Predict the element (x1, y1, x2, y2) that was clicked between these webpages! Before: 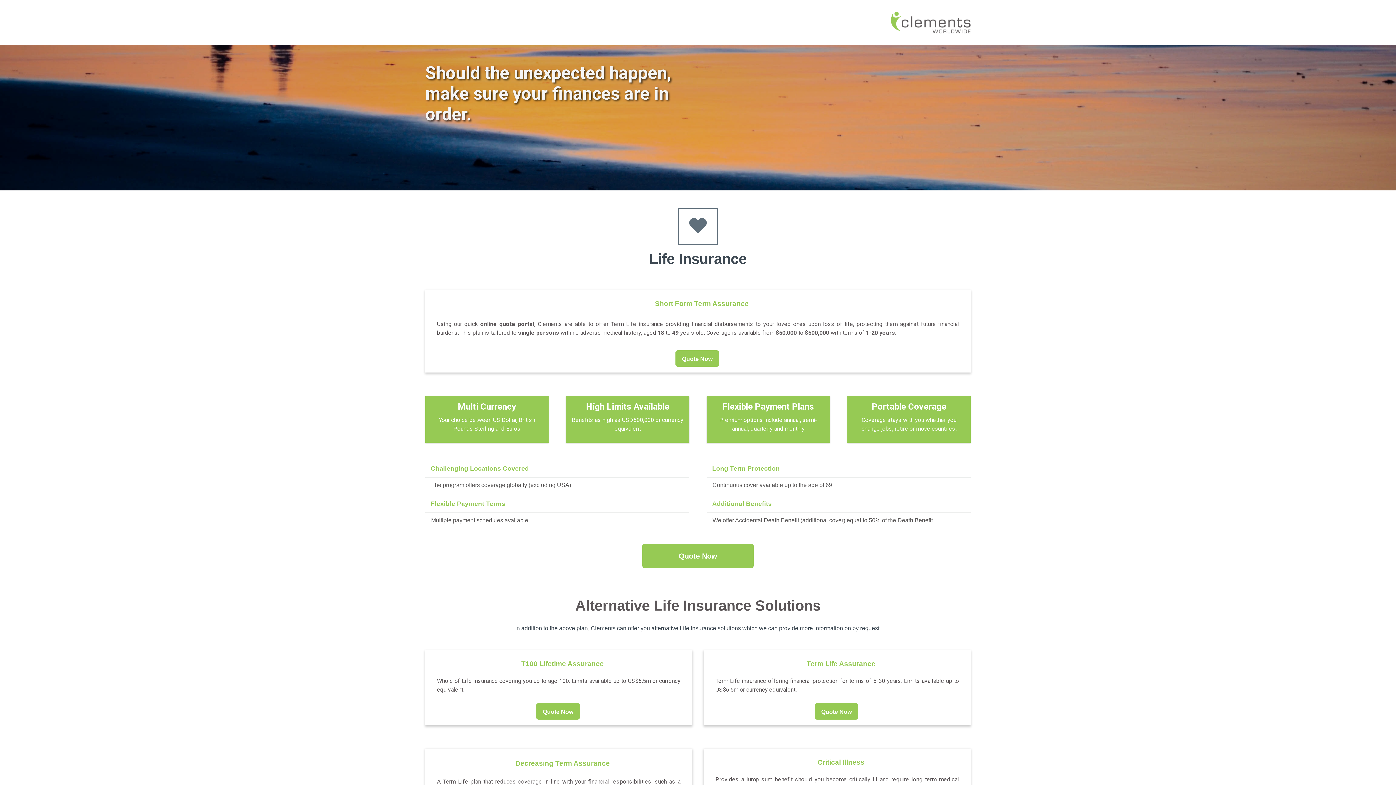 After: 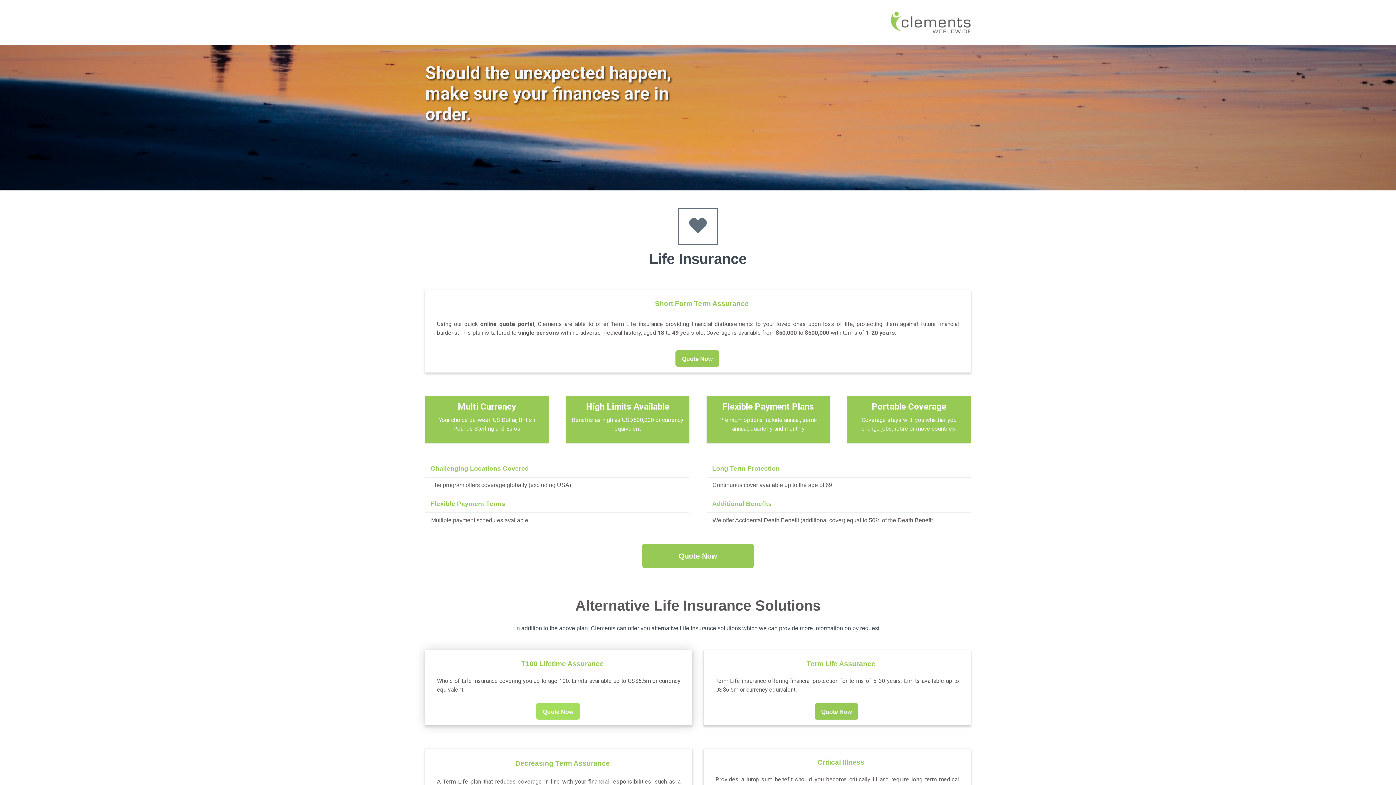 Action: bbox: (536, 703, 580, 720) label: Quote Now